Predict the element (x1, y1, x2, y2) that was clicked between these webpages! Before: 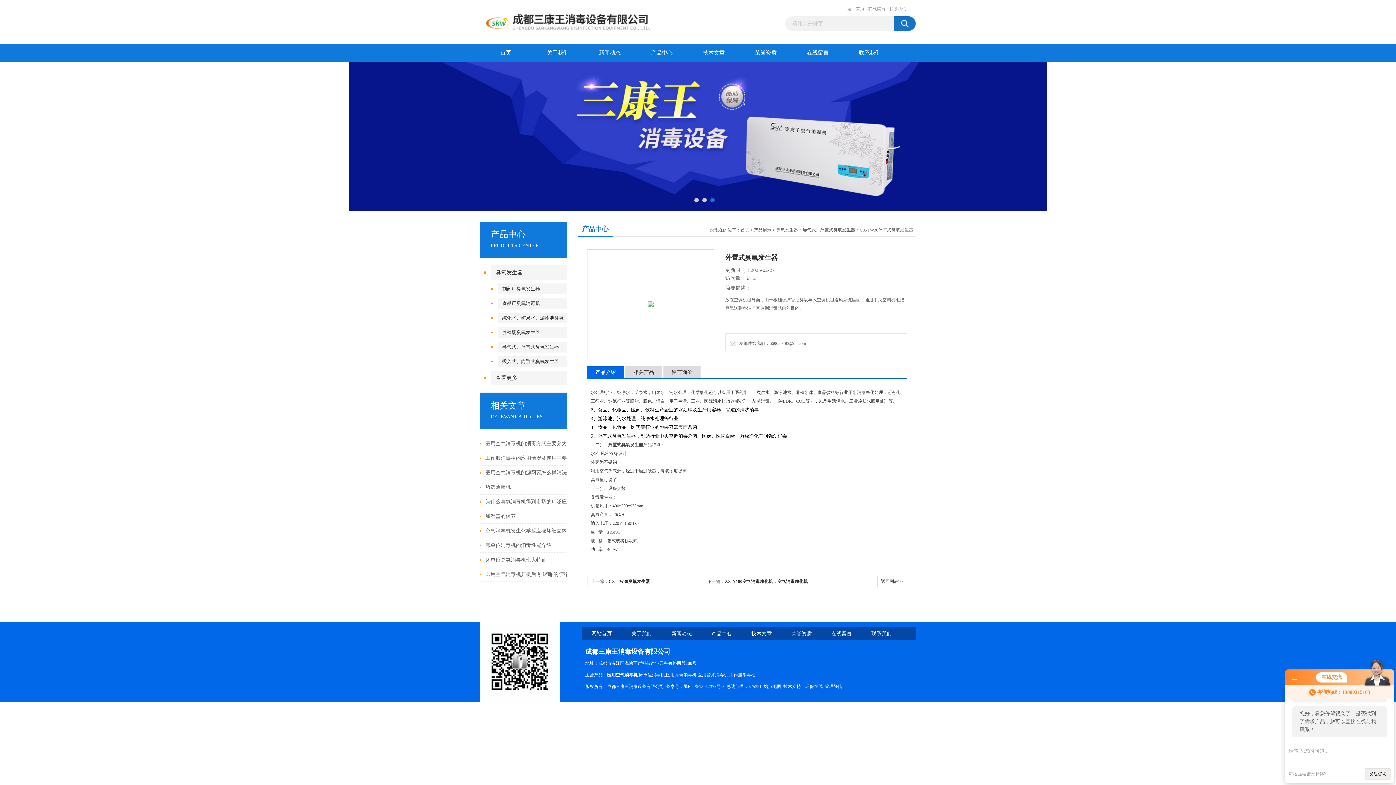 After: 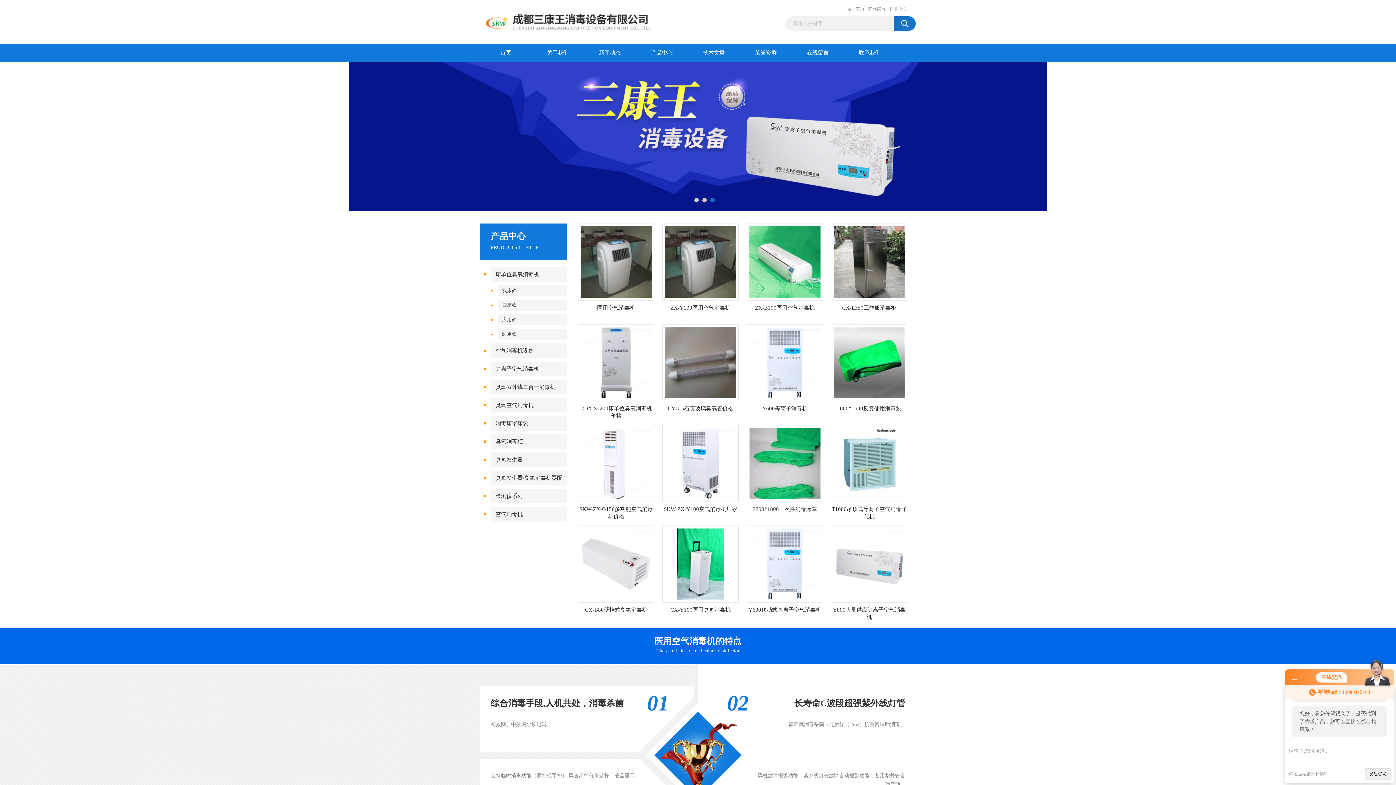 Action: label: 首页 bbox: (480, 43, 532, 61)